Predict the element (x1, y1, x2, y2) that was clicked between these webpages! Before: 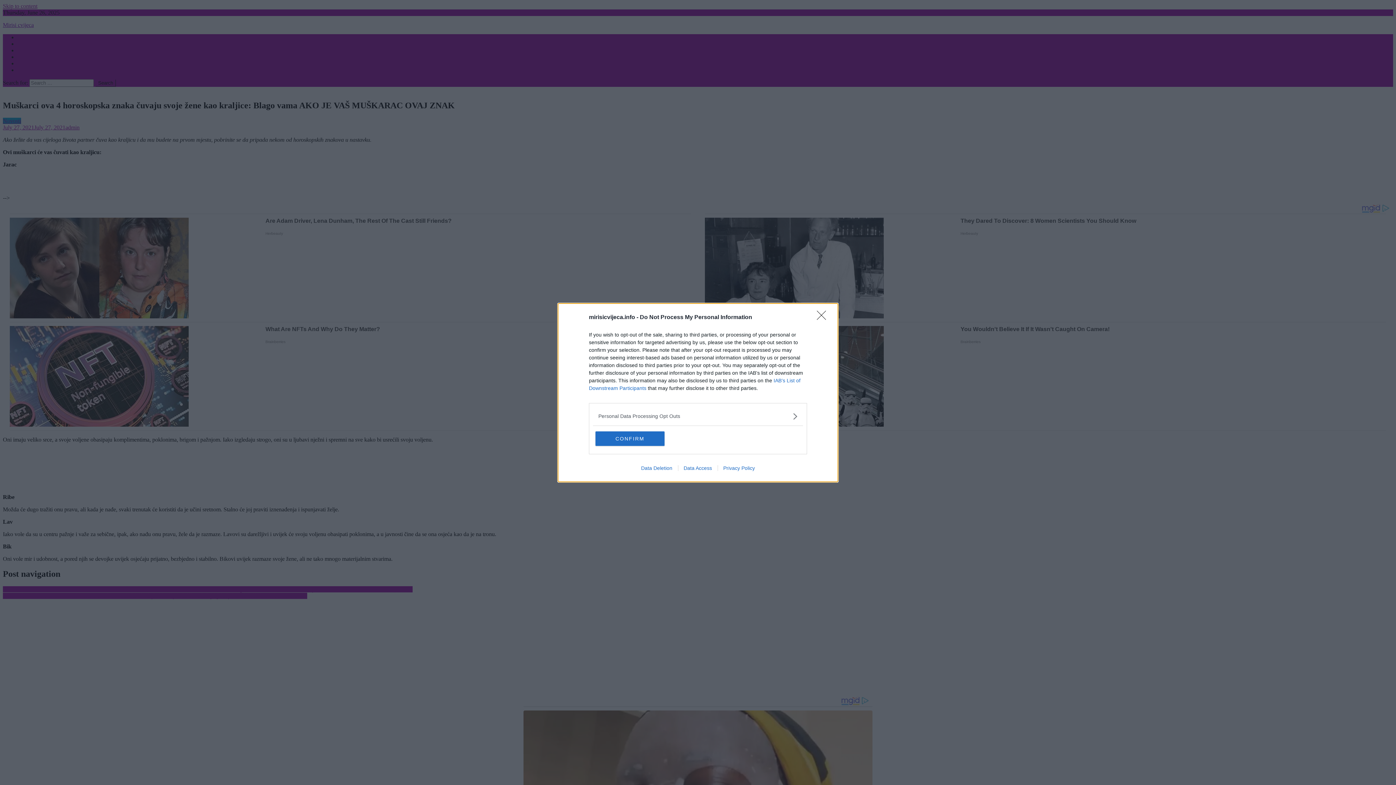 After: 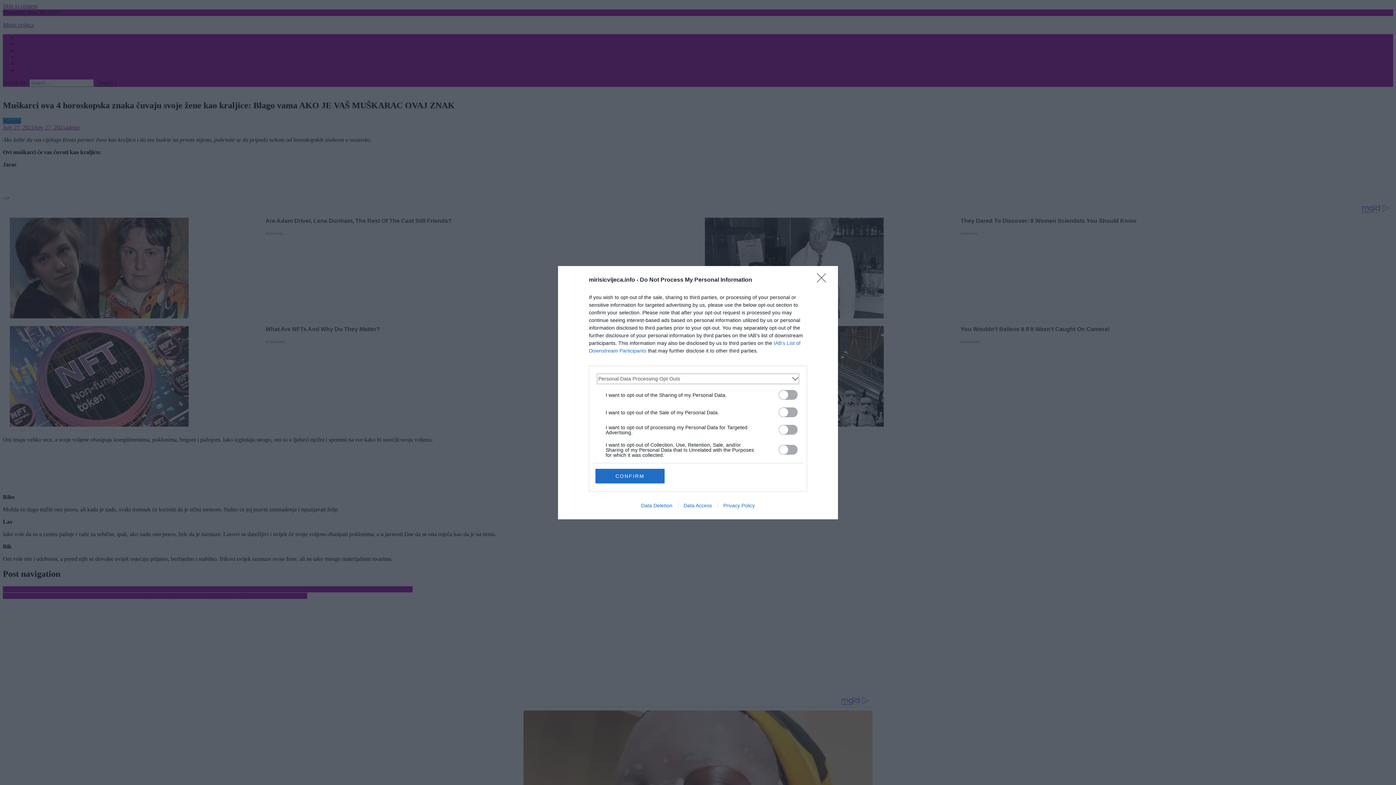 Action: label: Opt-Outs bbox: (598, 412, 797, 420)